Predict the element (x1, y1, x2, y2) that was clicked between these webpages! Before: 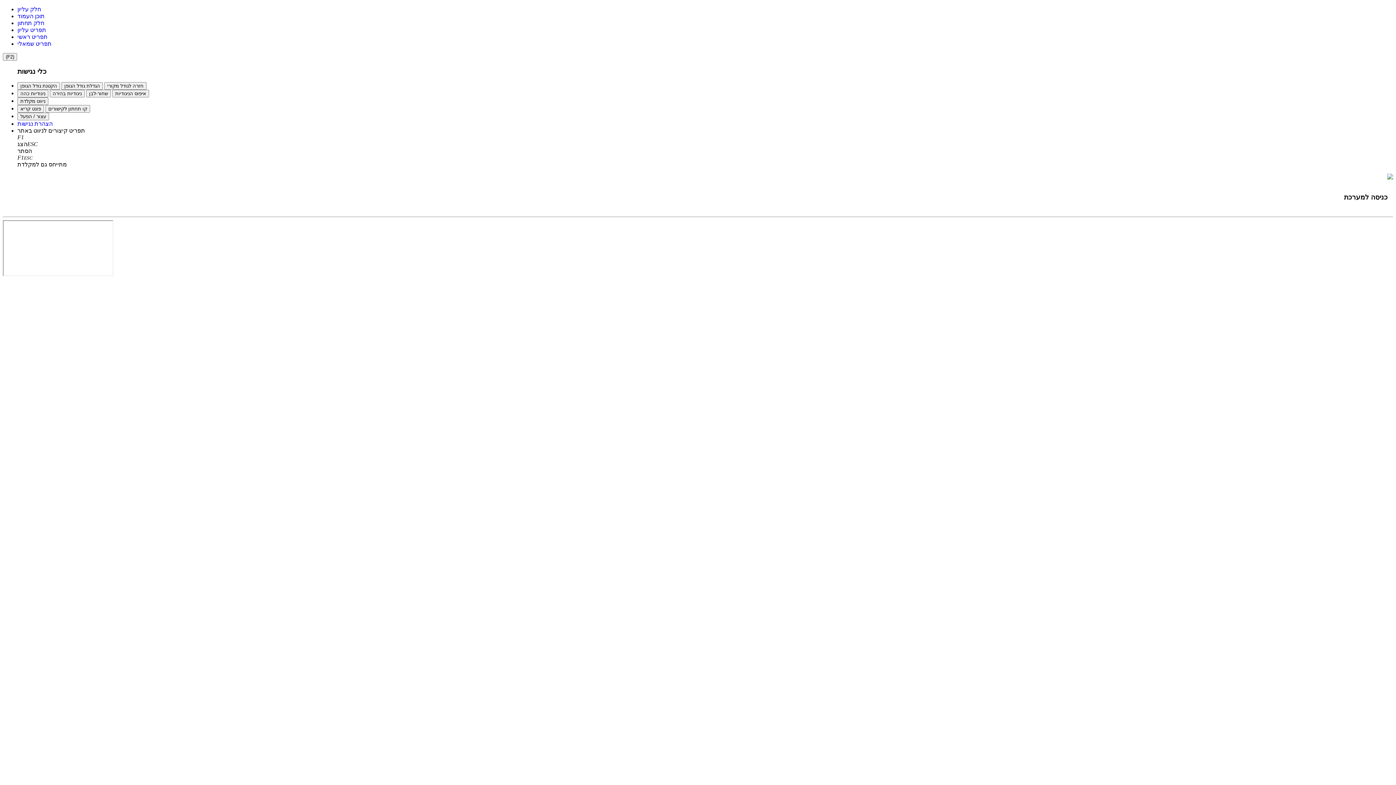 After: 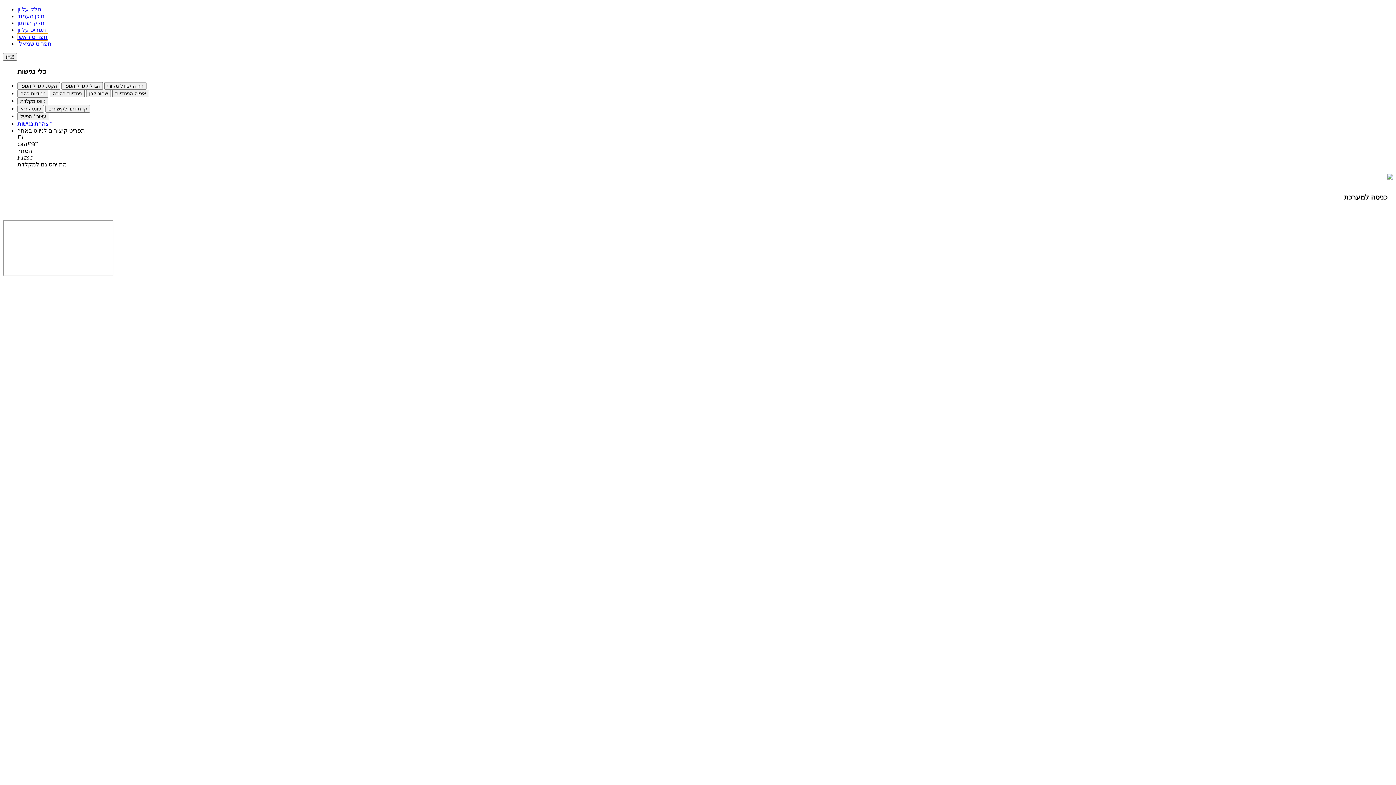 Action: label: תפריט ראשי bbox: (17, 33, 47, 40)